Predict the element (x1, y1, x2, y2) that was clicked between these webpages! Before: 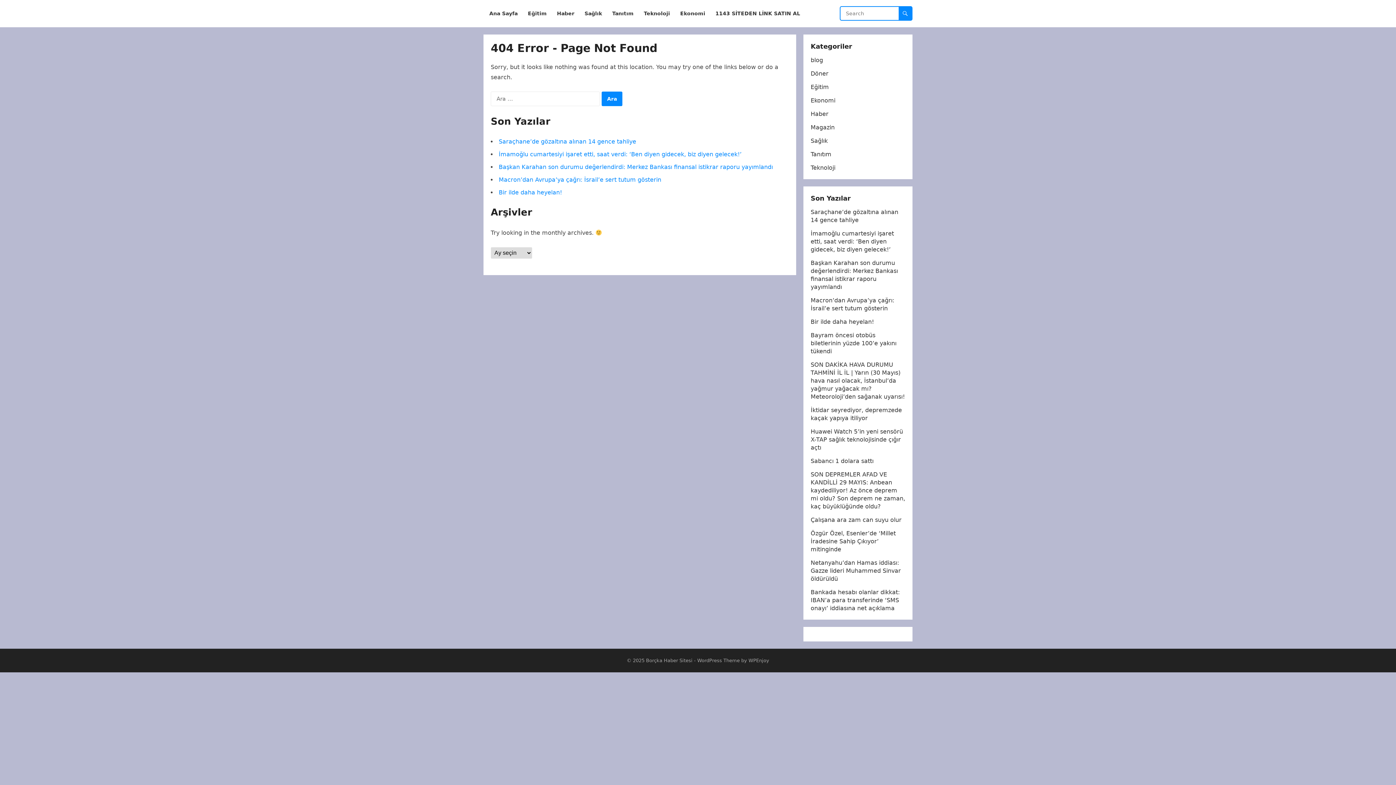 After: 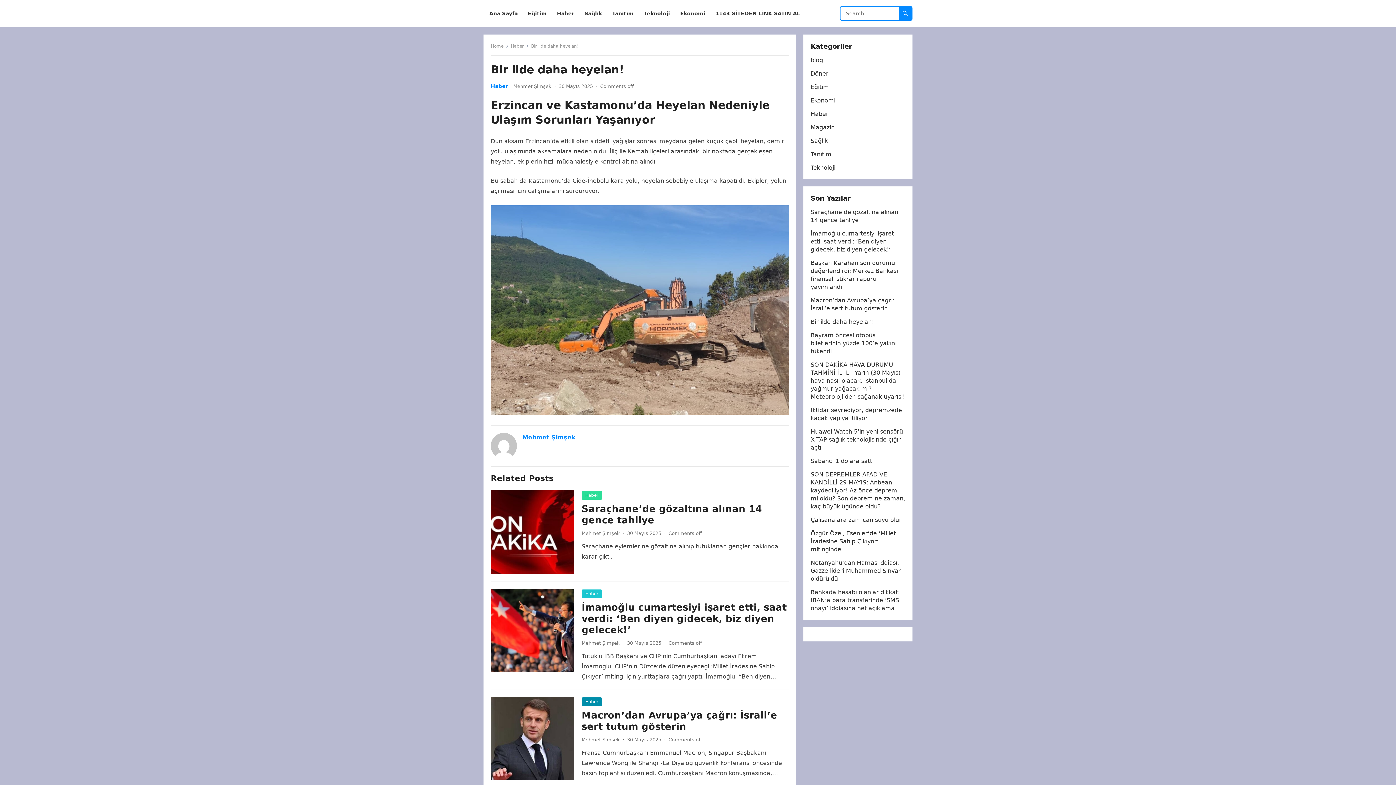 Action: label: Bir ilde daha heyelan! bbox: (498, 189, 562, 196)